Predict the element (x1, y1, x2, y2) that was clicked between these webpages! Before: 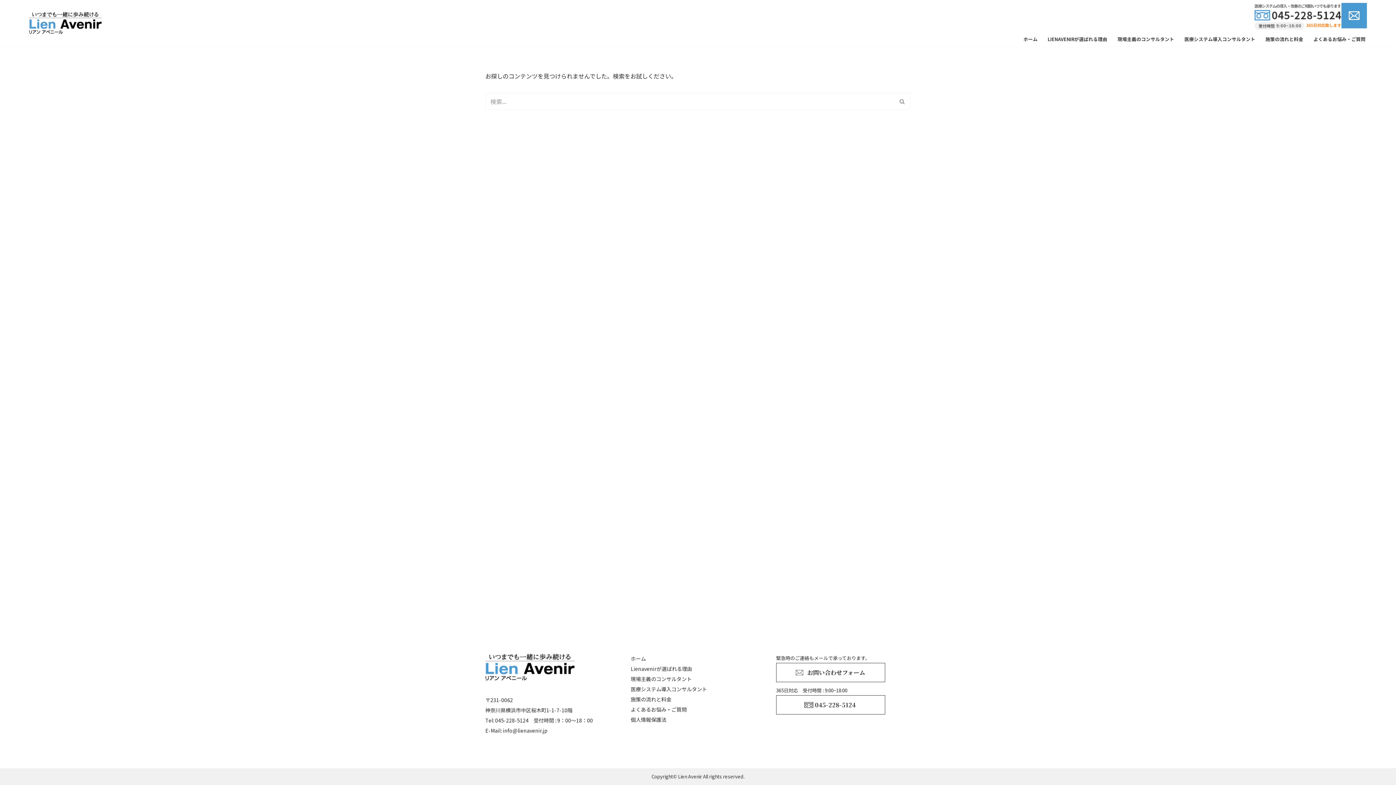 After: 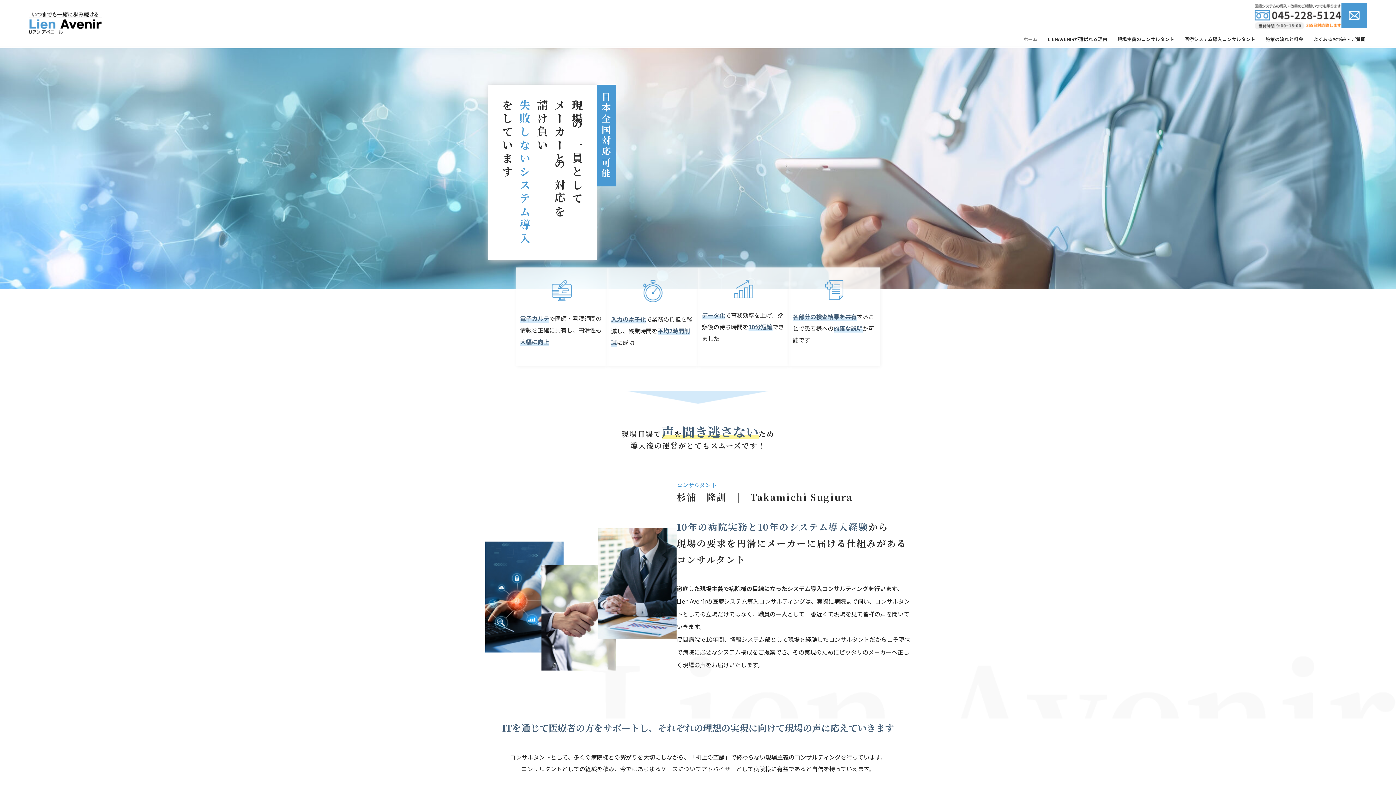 Action: label: ホーム bbox: (1023, 34, 1037, 43)